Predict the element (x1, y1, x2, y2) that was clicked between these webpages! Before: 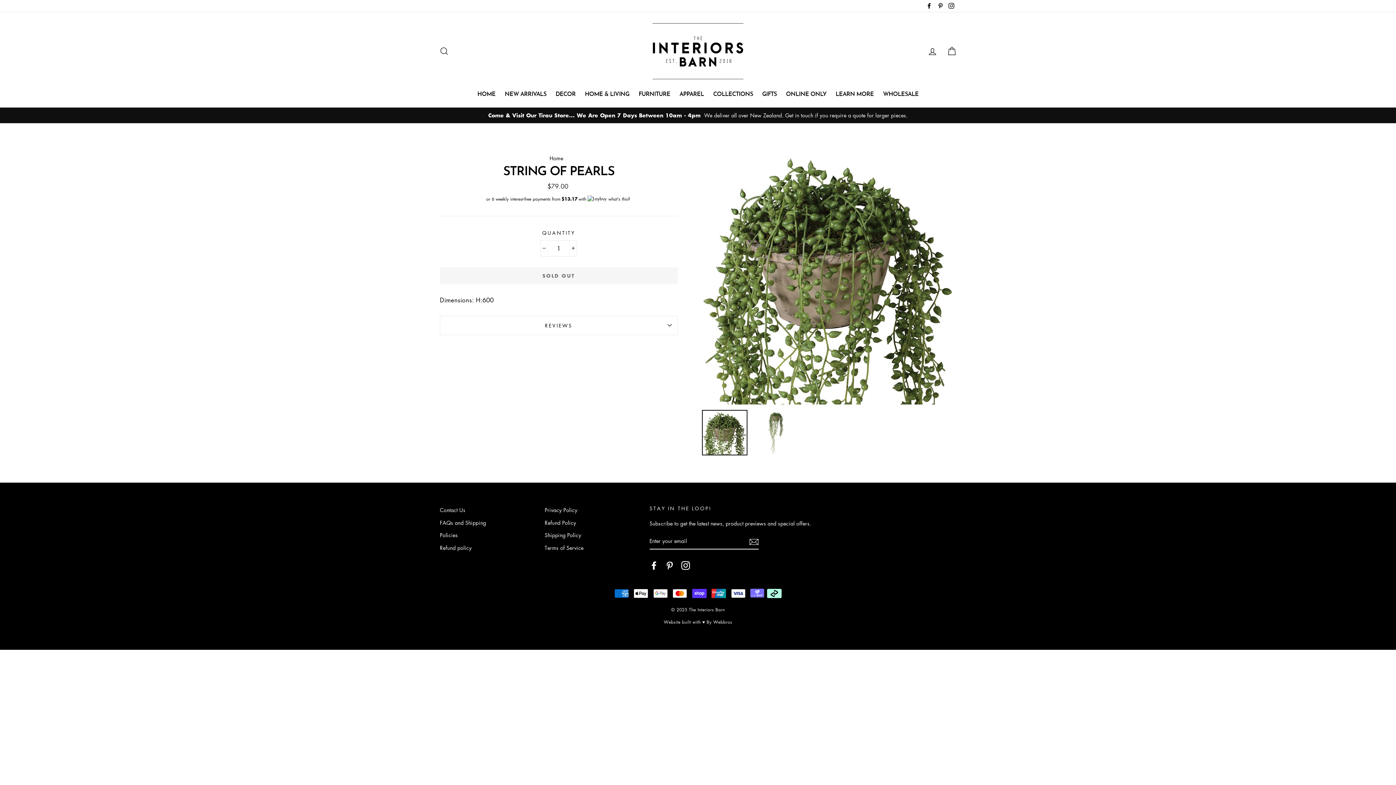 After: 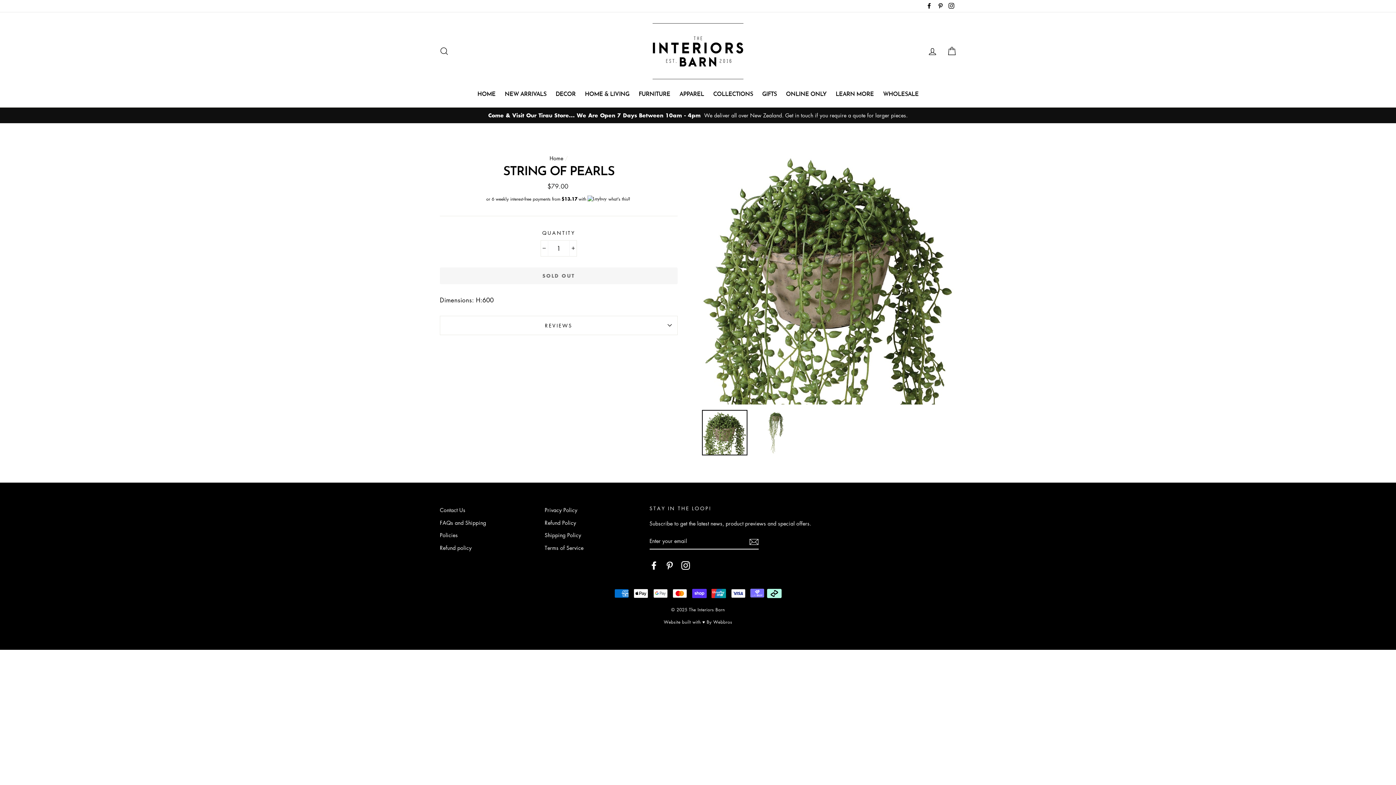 Action: bbox: (946, 0, 956, 12) label: Instagram